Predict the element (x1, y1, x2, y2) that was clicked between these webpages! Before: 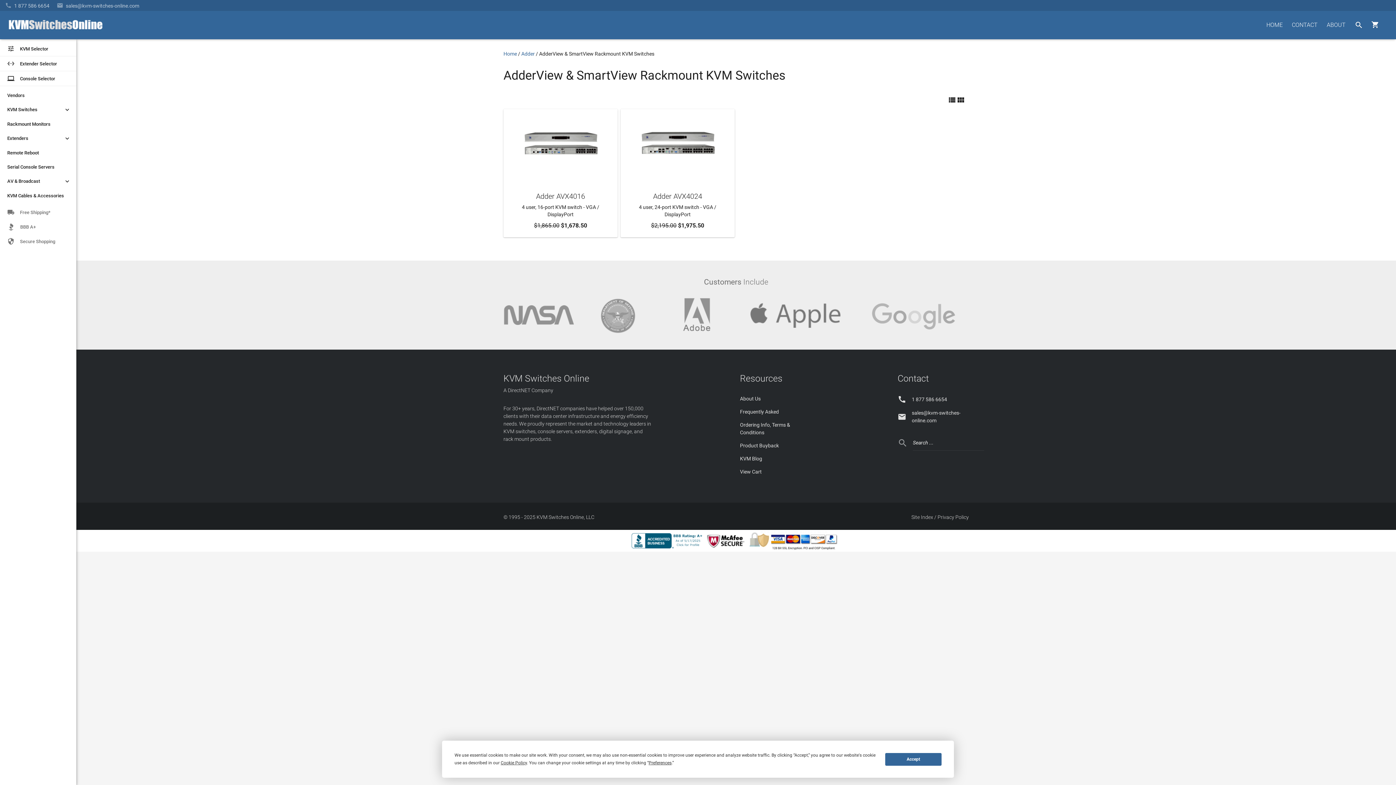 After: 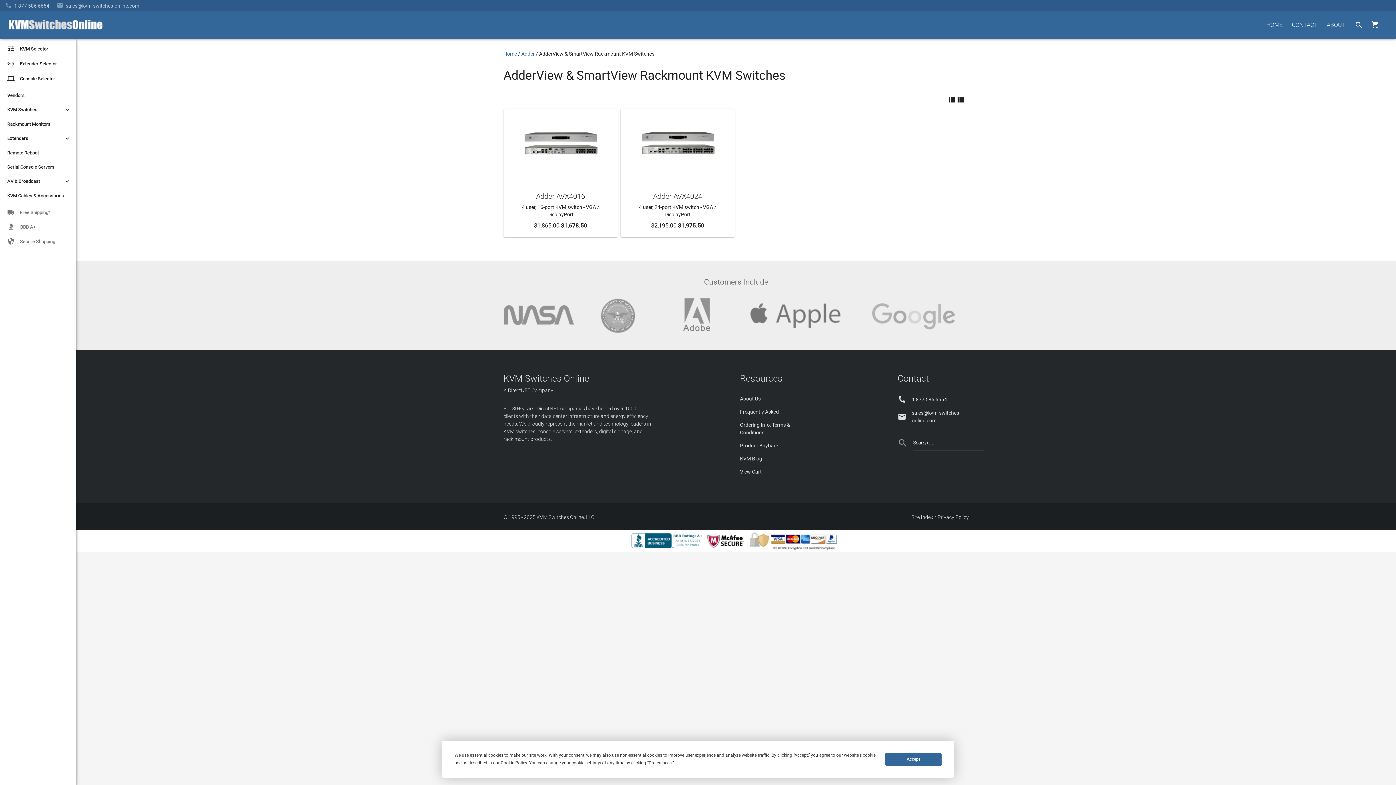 Action: label: 1 877 586 6654 bbox: (5, 4, 49, 9)